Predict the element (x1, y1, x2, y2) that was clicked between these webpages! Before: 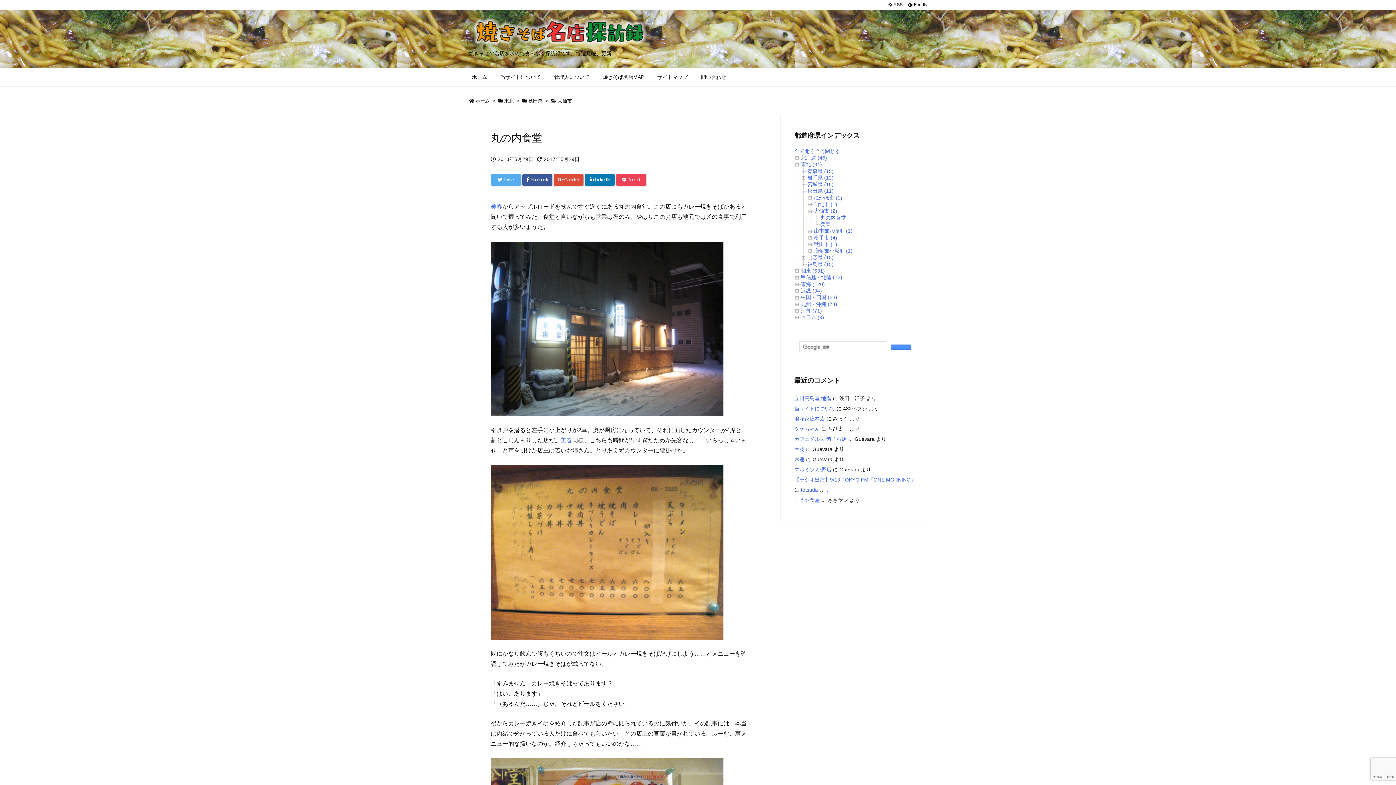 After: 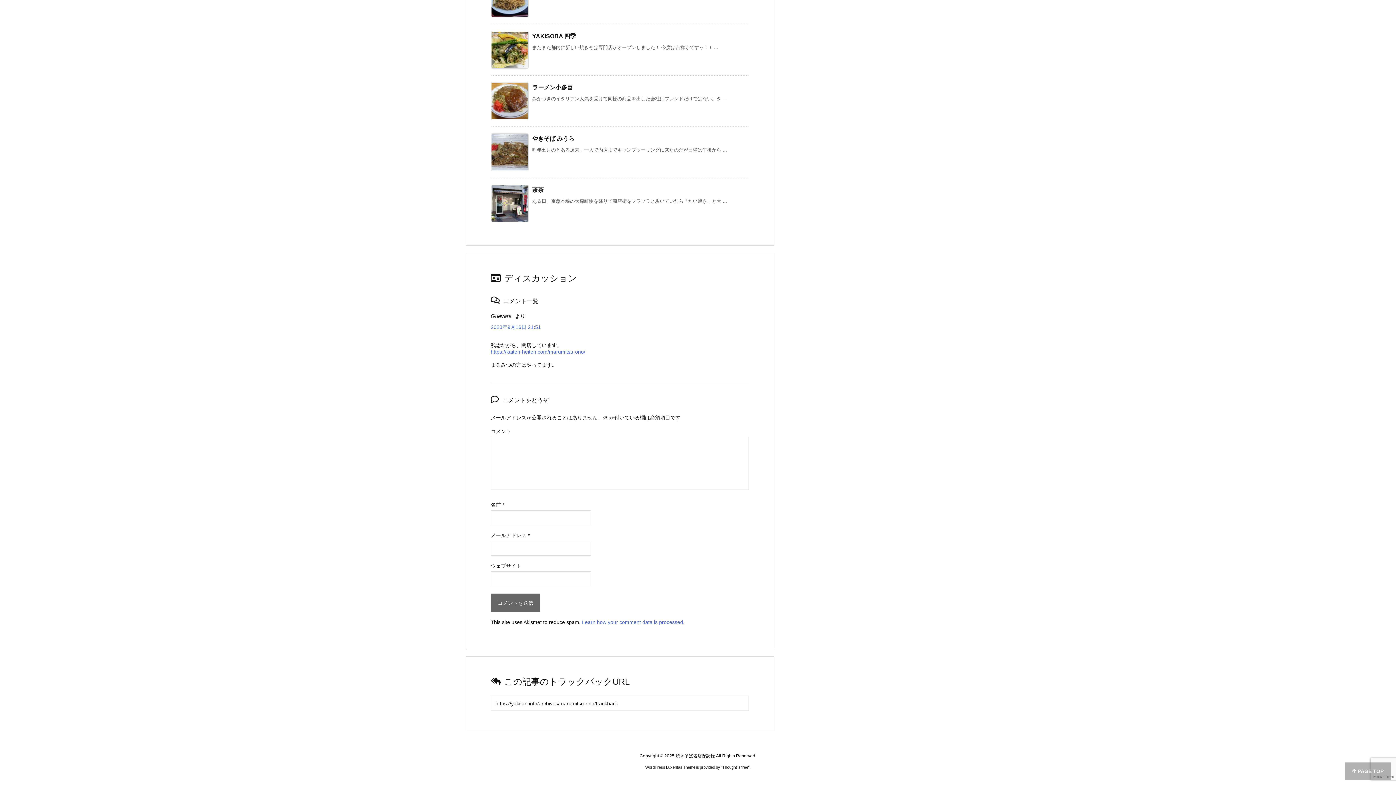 Action: bbox: (794, 467, 831, 472) label: マルミツ 小野店